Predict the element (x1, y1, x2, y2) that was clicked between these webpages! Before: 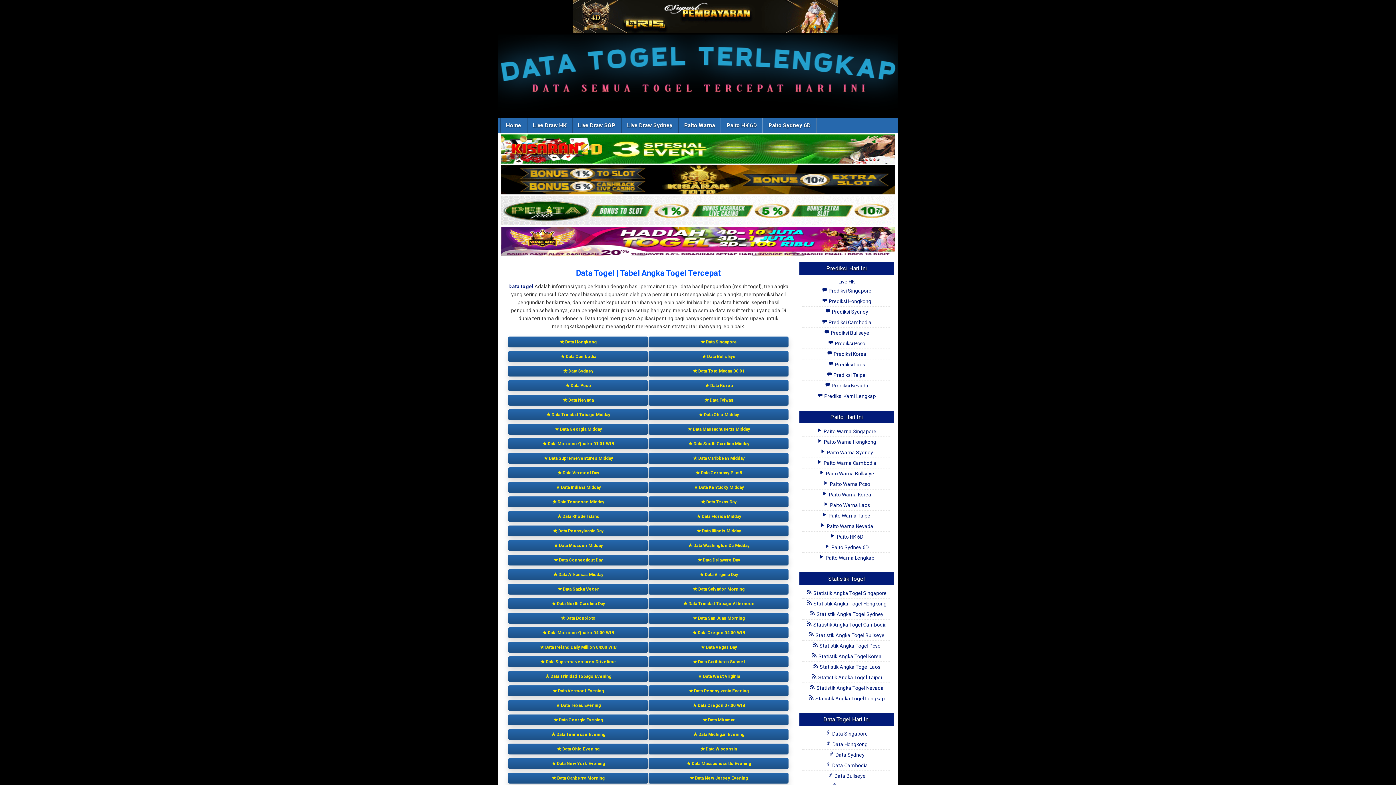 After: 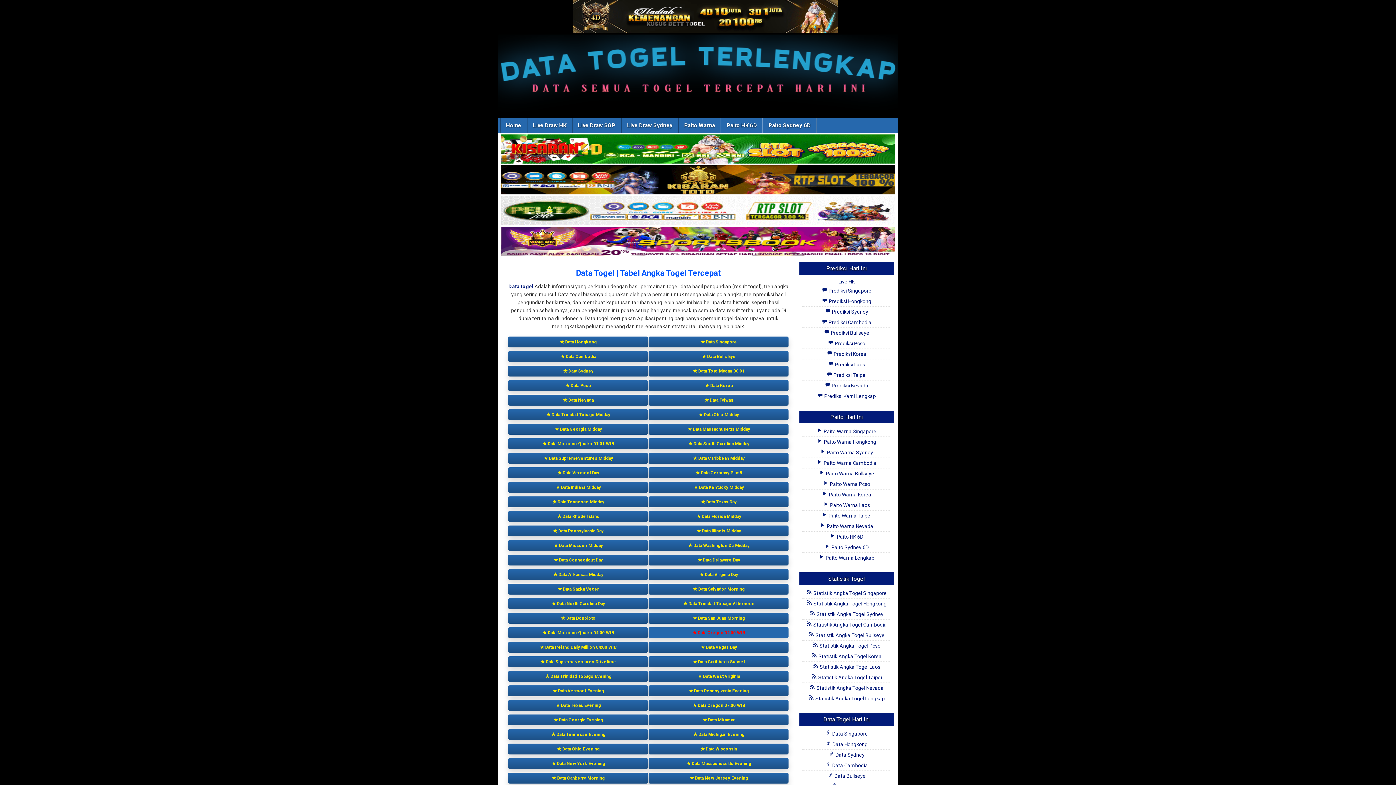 Action: bbox: (648, 627, 788, 638) label: Data Oregon 04:00 WIB